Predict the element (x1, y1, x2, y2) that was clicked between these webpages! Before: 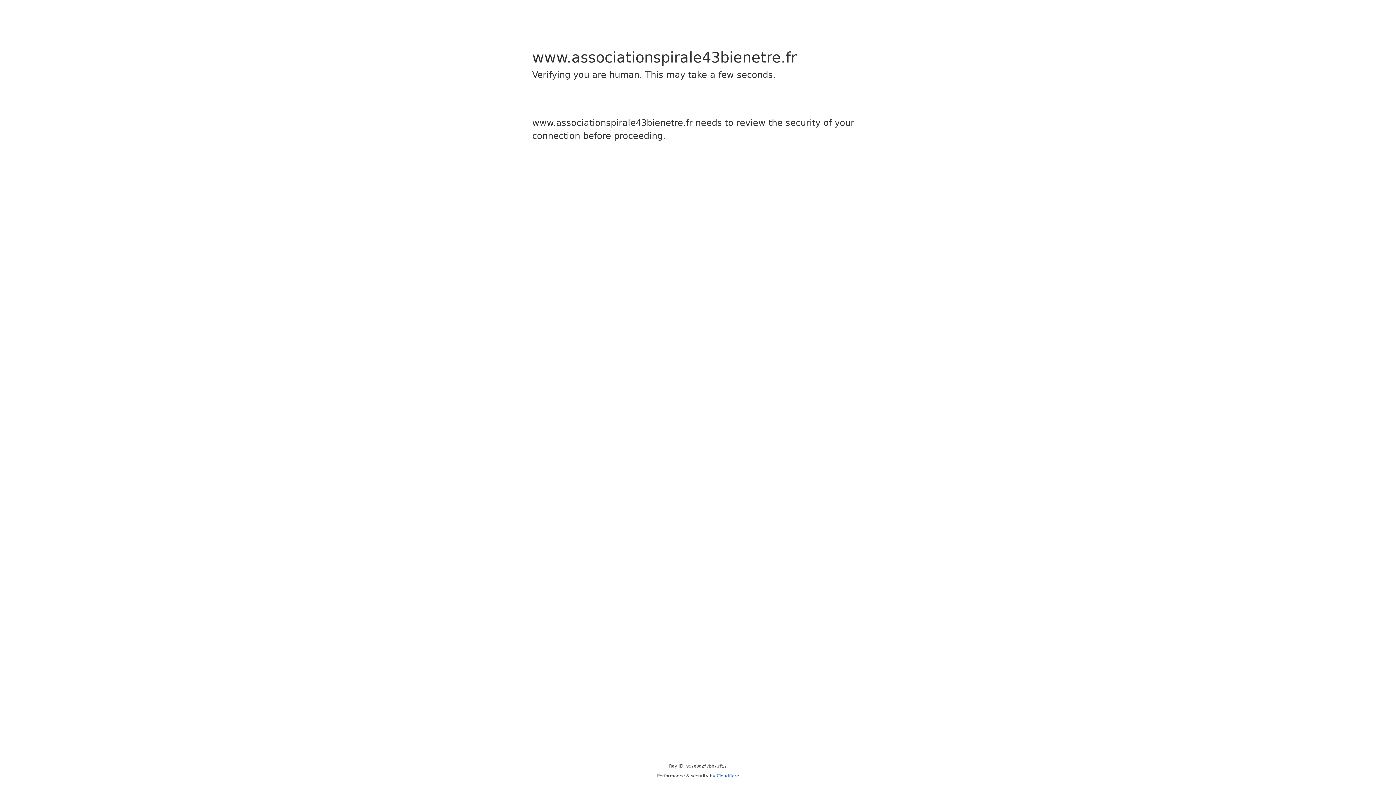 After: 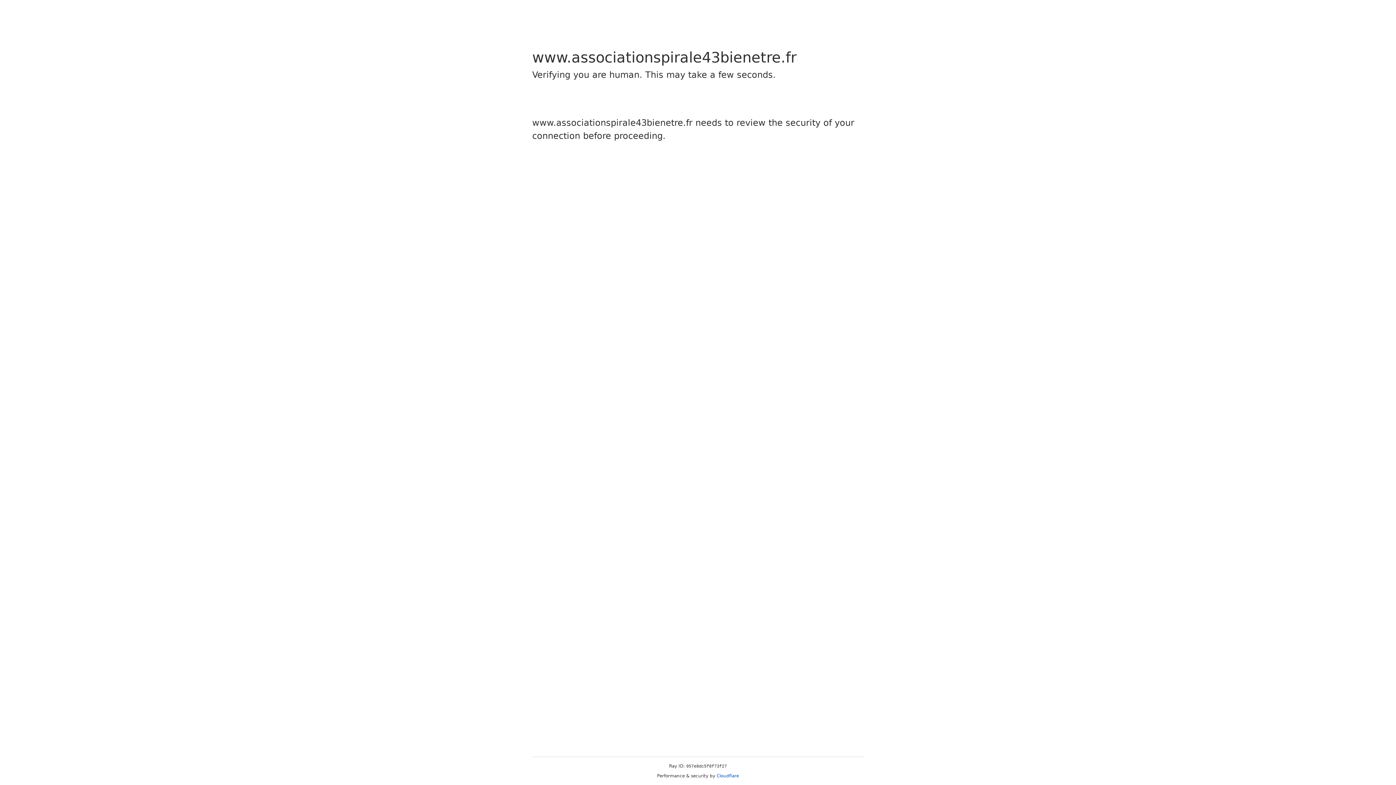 Action: label: Cloudflare bbox: (716, 773, 739, 778)